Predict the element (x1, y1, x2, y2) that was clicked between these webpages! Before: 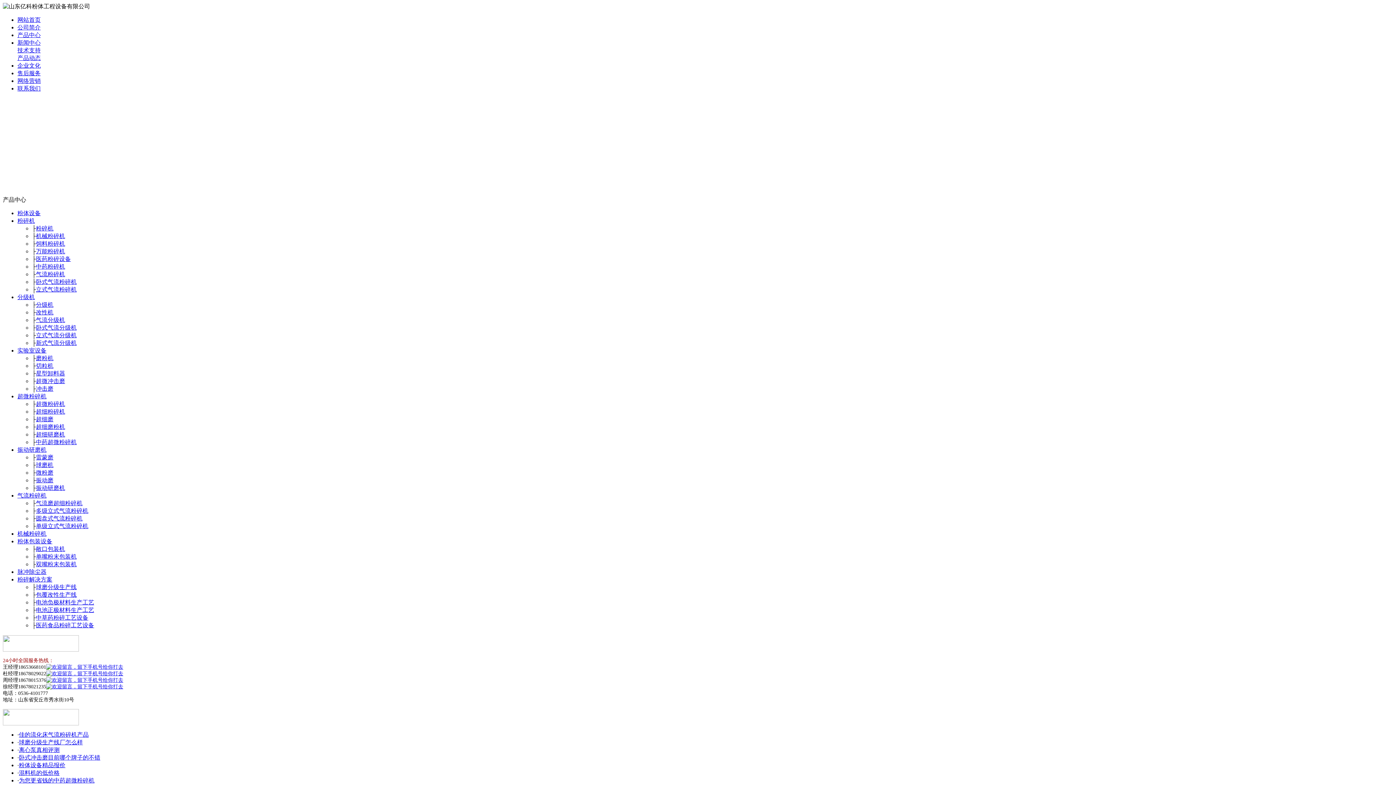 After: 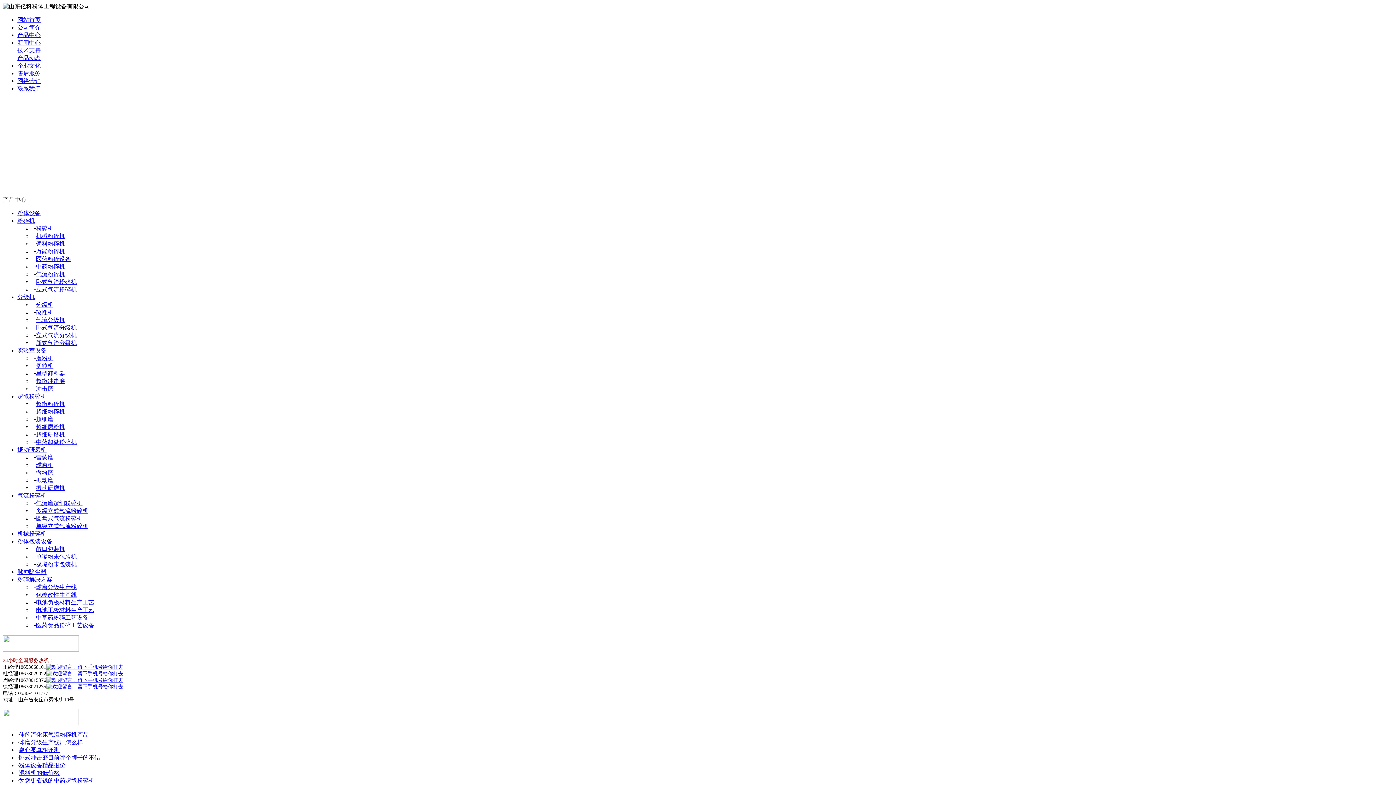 Action: label: 敞口包装机 bbox: (36, 546, 65, 552)